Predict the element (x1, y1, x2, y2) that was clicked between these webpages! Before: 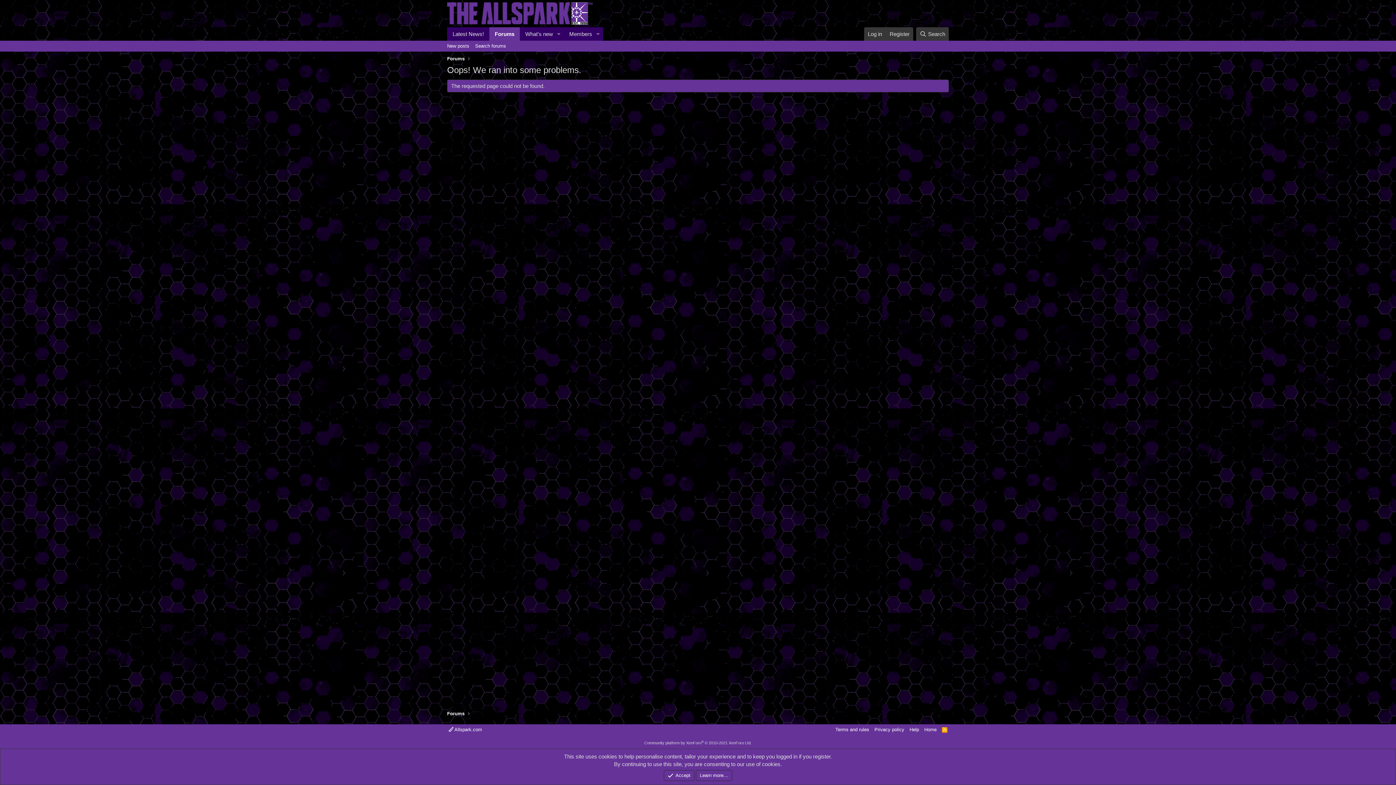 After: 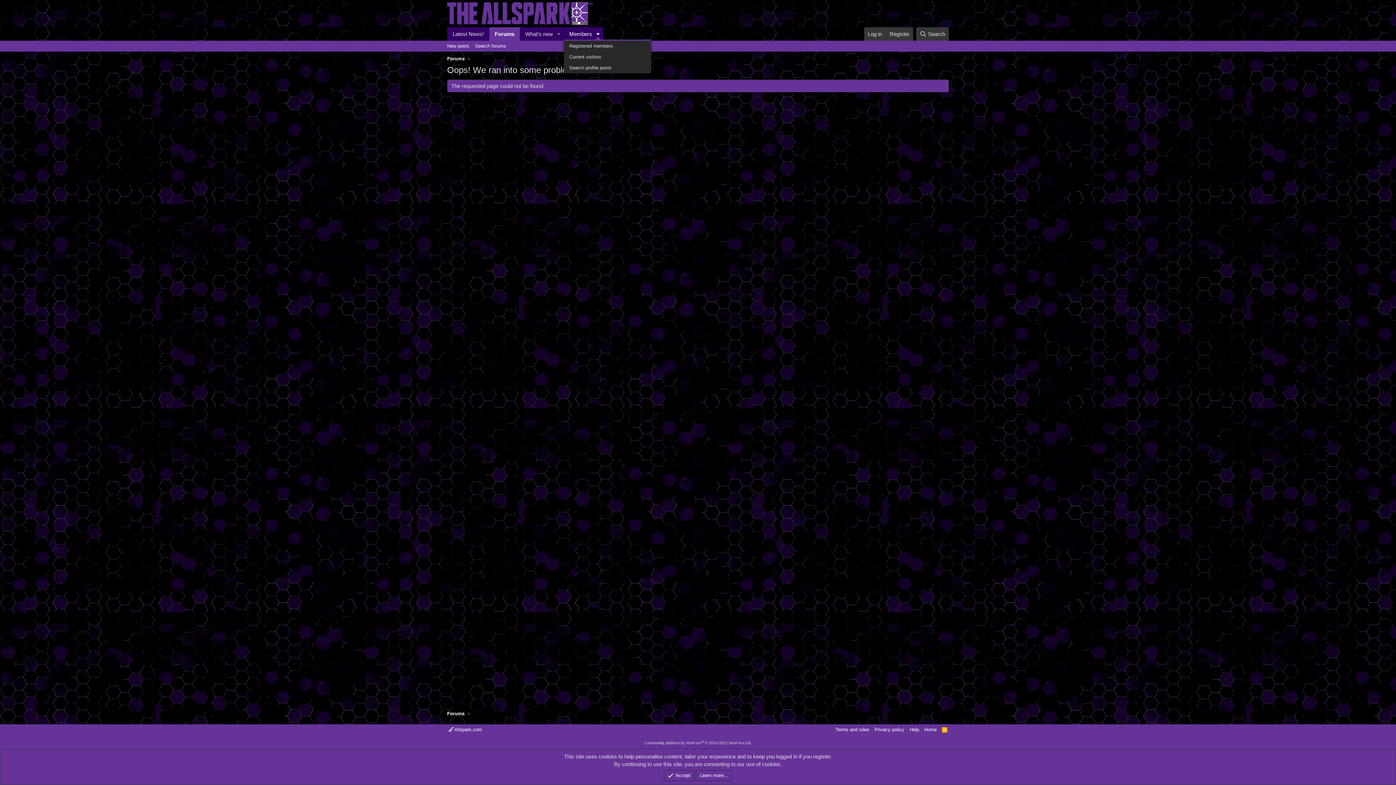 Action: label: Toggle expanded bbox: (593, 27, 603, 40)